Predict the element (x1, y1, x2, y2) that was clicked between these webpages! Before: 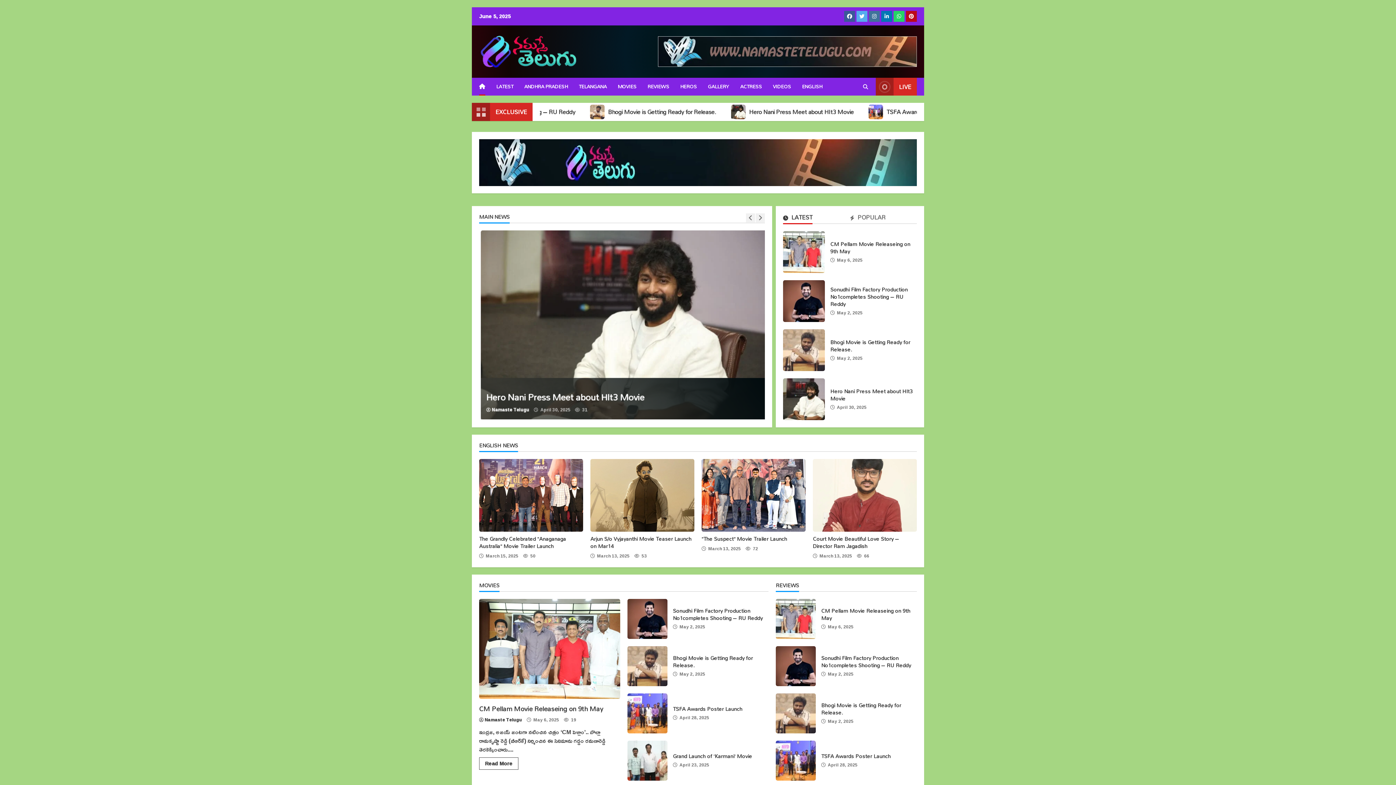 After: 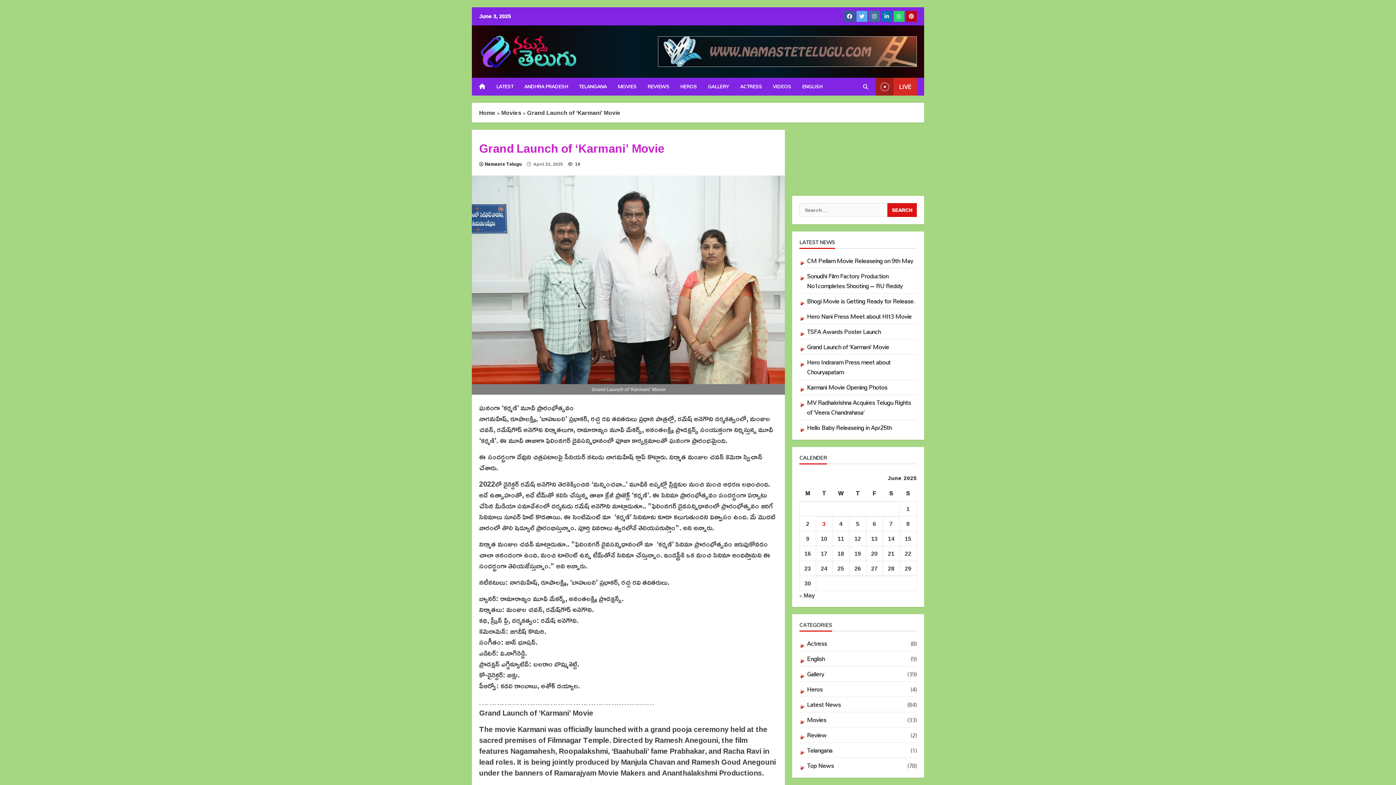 Action: bbox: (627, 741, 667, 781) label: Grand Launch of ‘Karmani’ Movie